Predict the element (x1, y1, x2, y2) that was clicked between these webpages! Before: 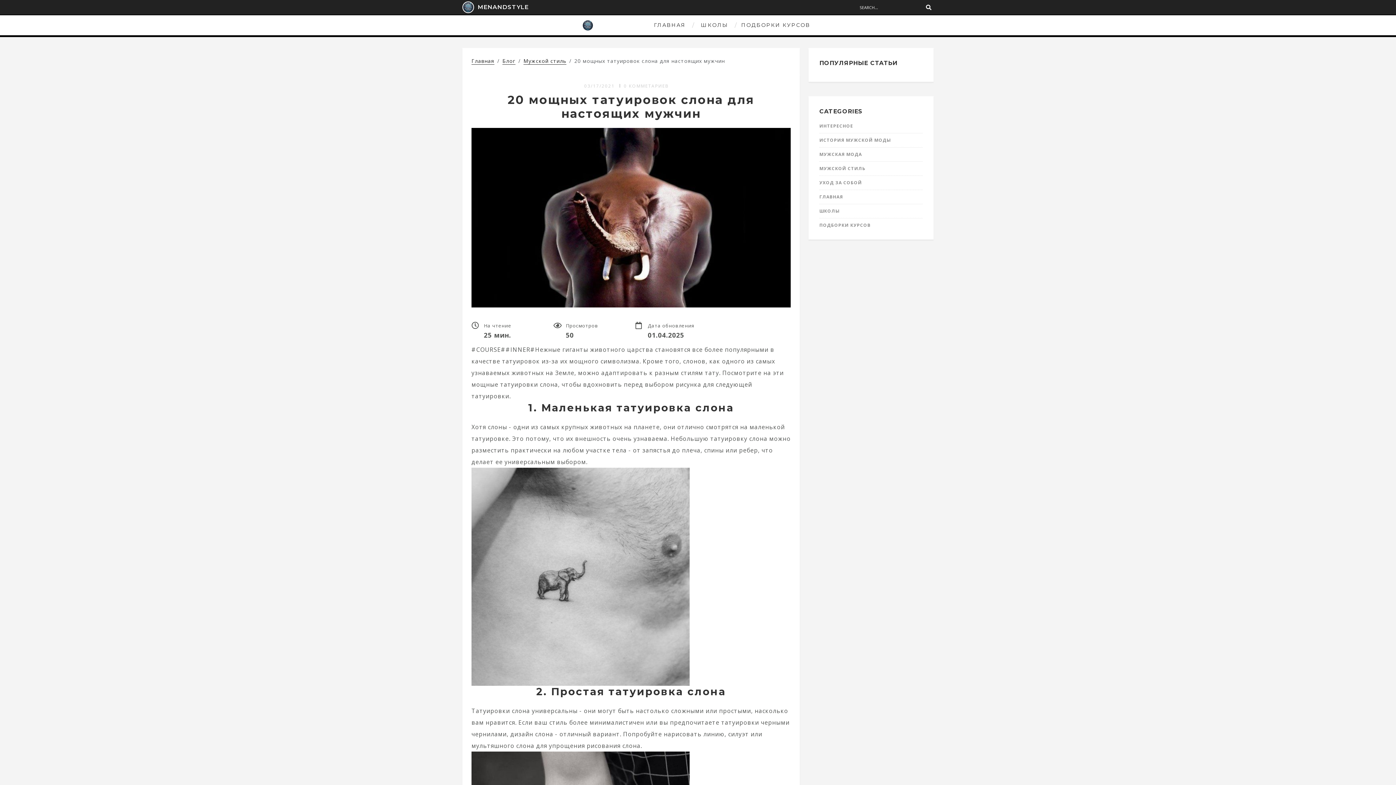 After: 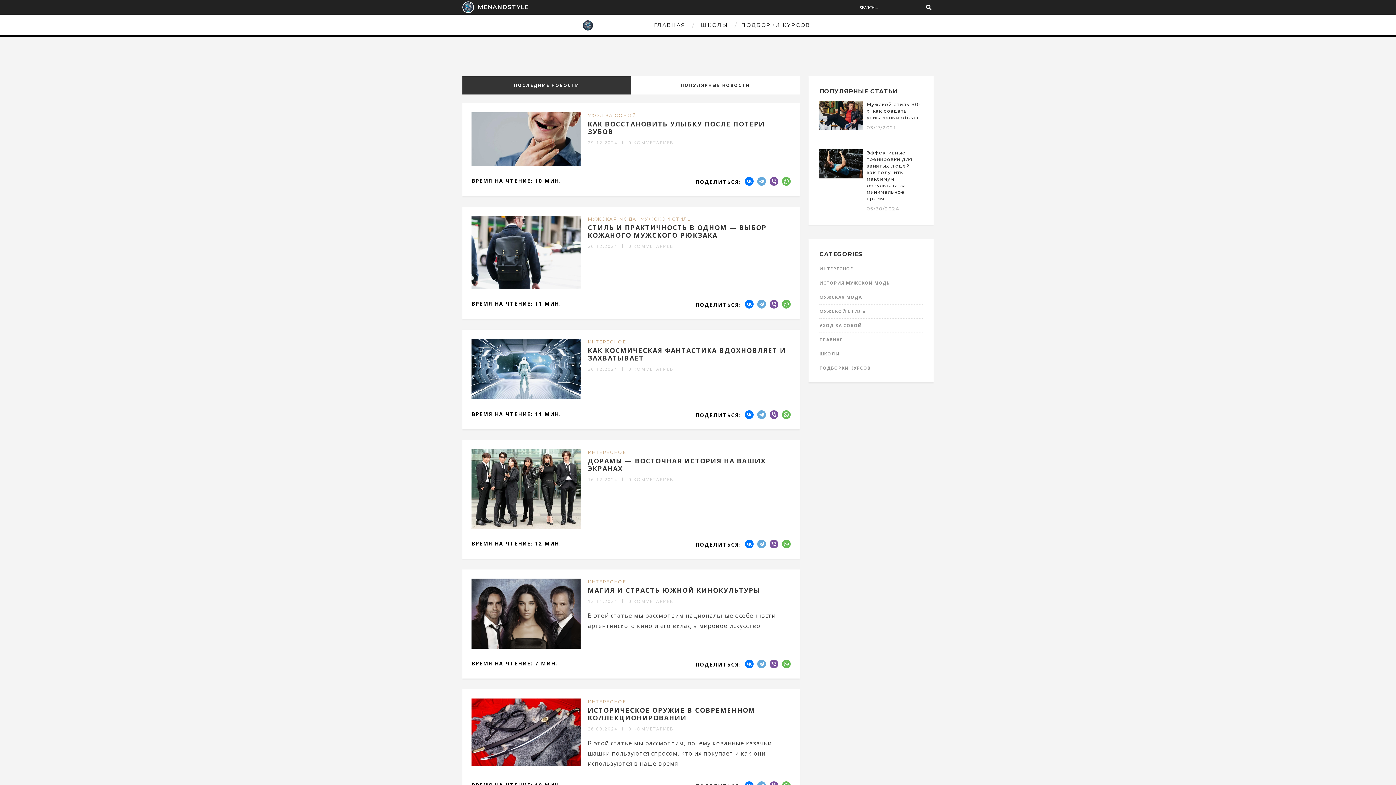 Action: label: MENANDSTYLE bbox: (582, 19, 648, 31)